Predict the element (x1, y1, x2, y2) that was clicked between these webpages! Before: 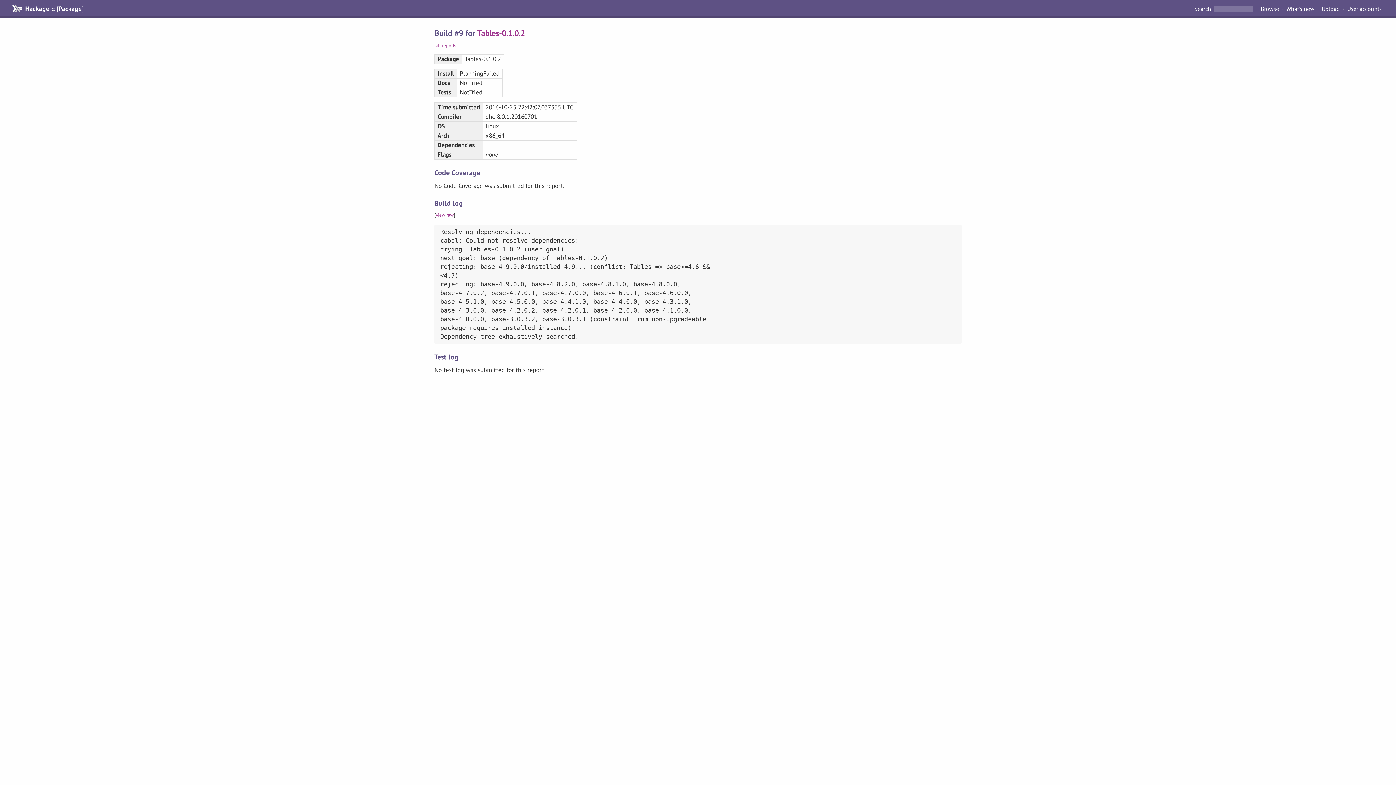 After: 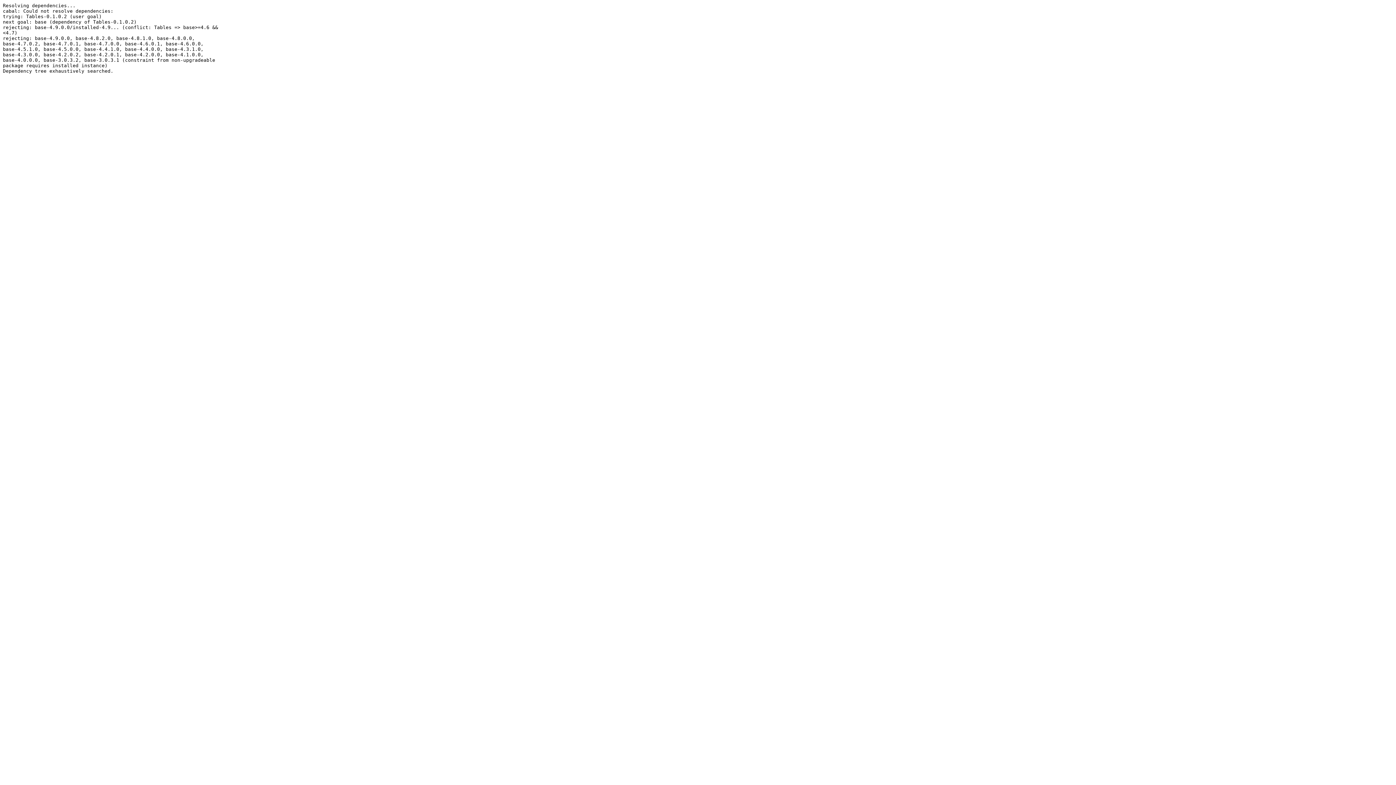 Action: bbox: (436, 212, 453, 218) label: view raw